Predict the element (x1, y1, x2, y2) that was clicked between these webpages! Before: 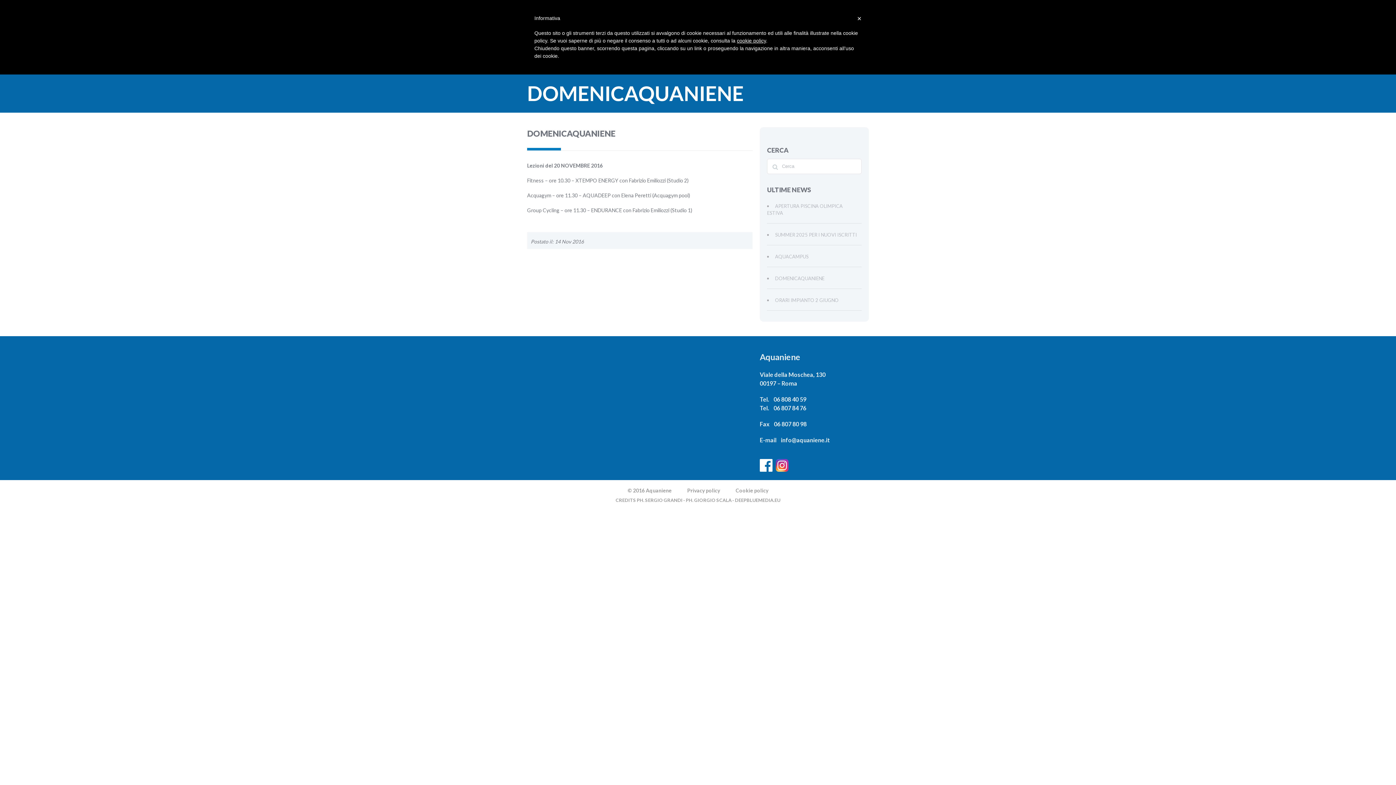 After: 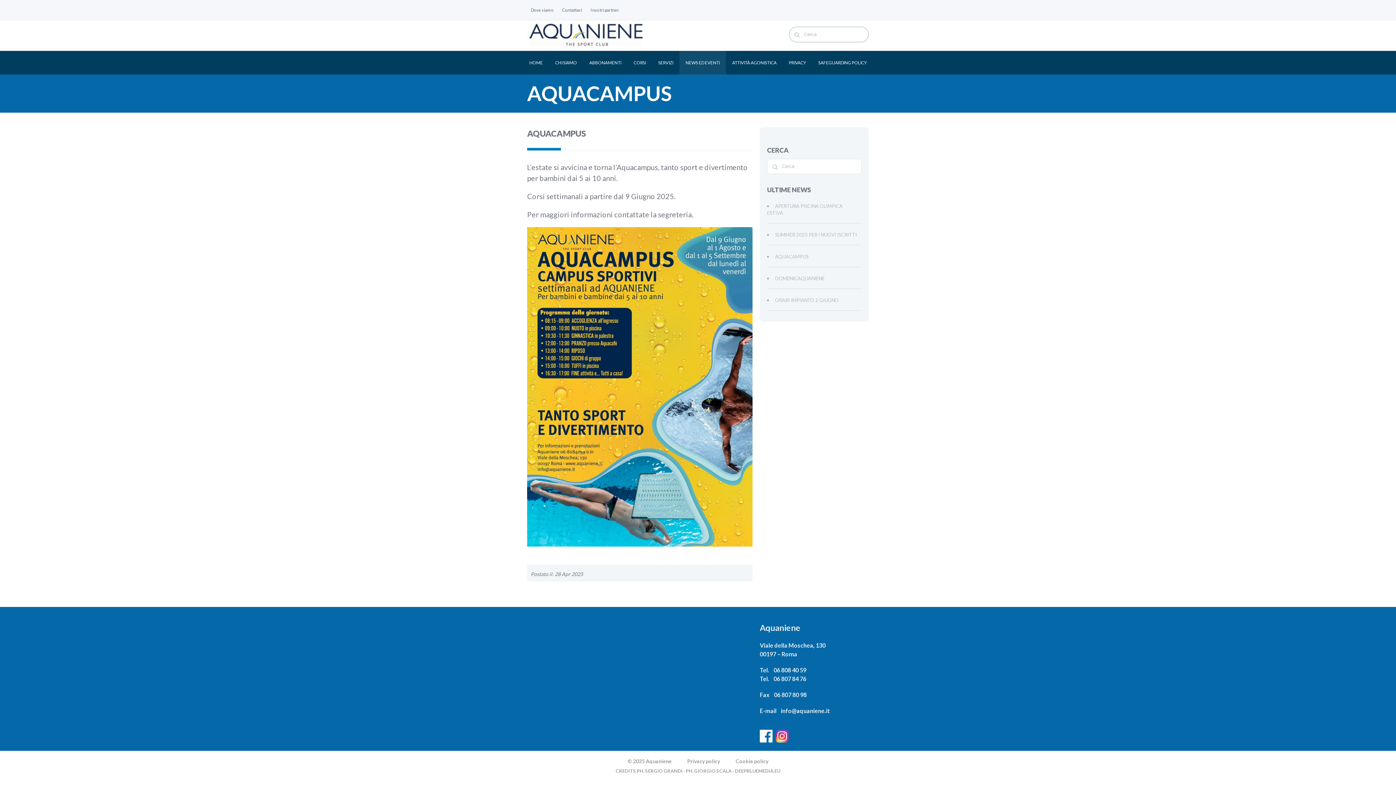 Action: label: AQUACAMPUS bbox: (775, 253, 808, 259)